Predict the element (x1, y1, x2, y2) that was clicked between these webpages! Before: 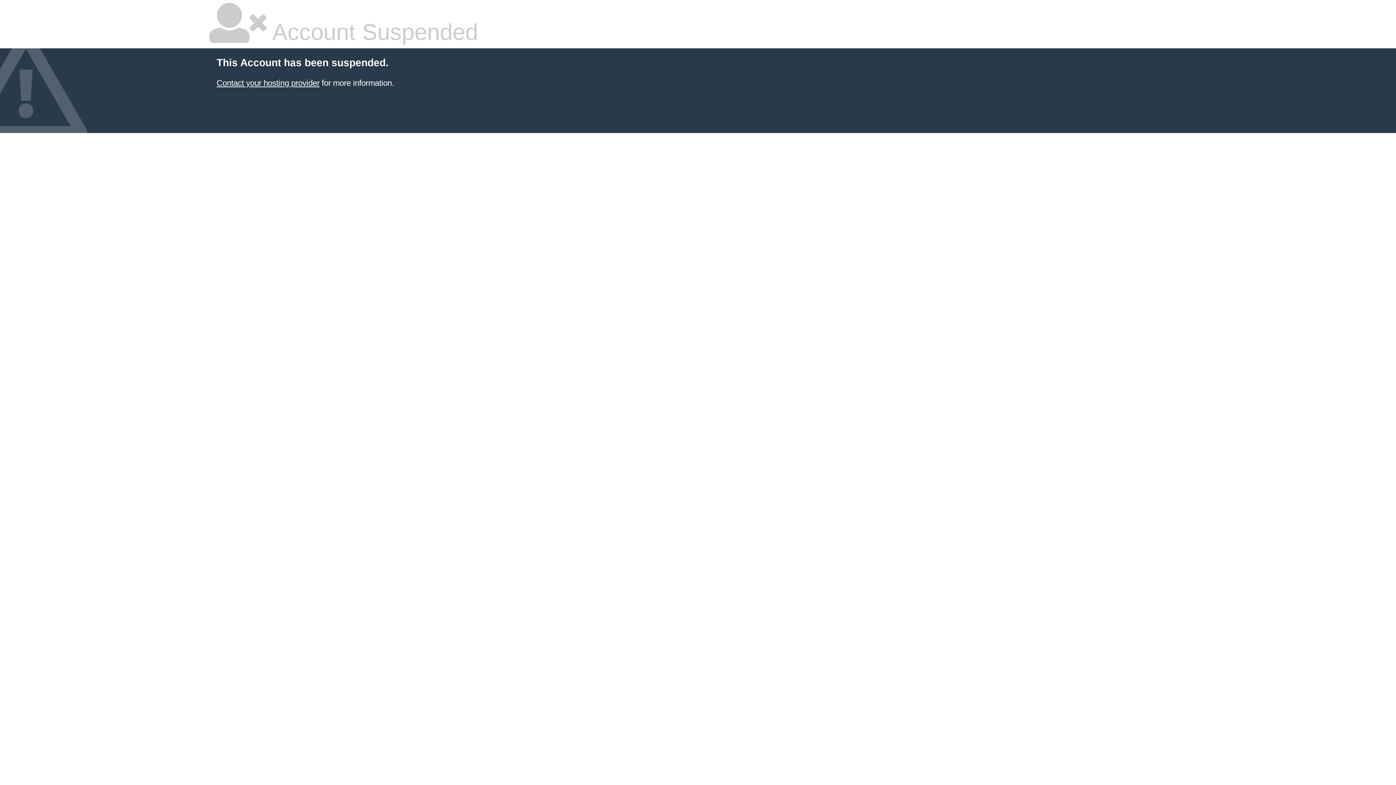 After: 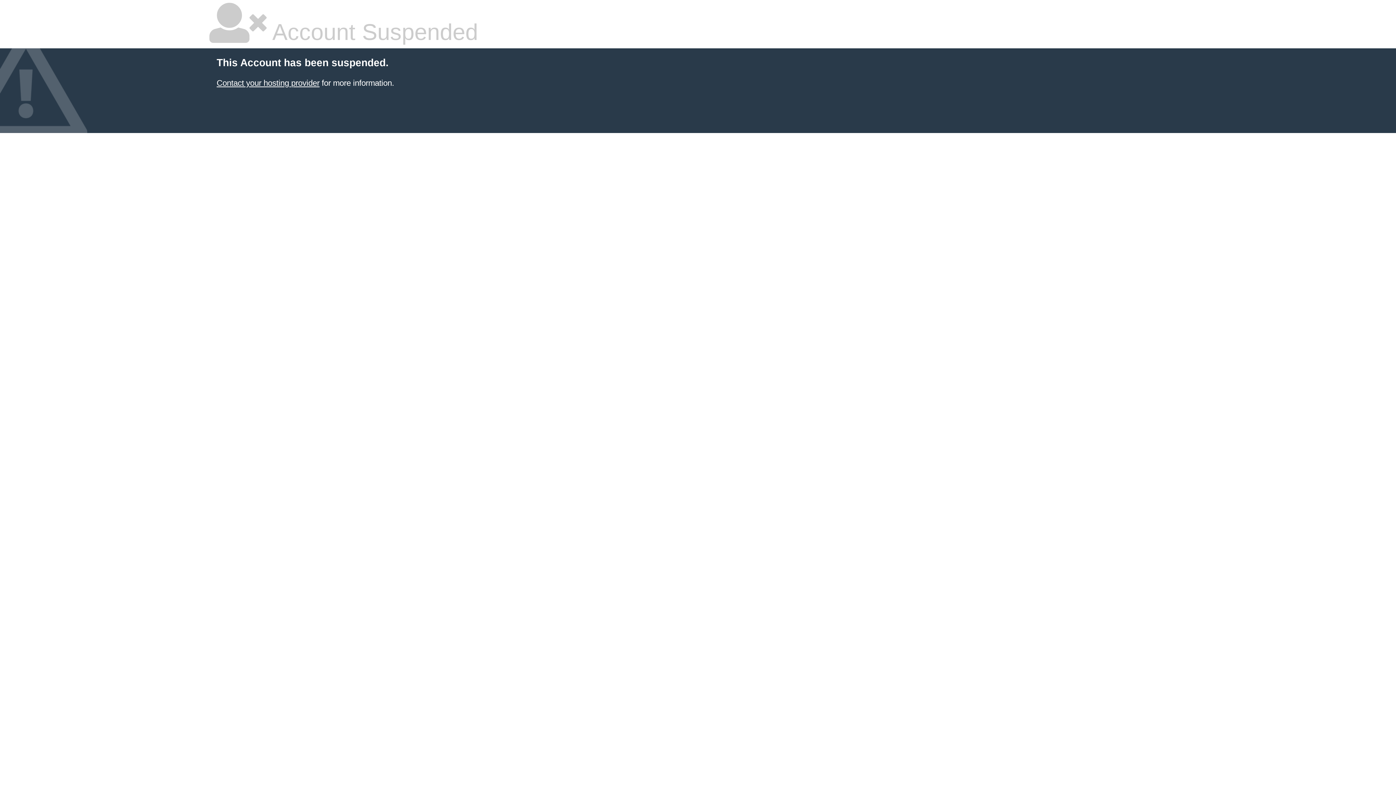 Action: label: Contact your hosting provider bbox: (216, 78, 319, 87)